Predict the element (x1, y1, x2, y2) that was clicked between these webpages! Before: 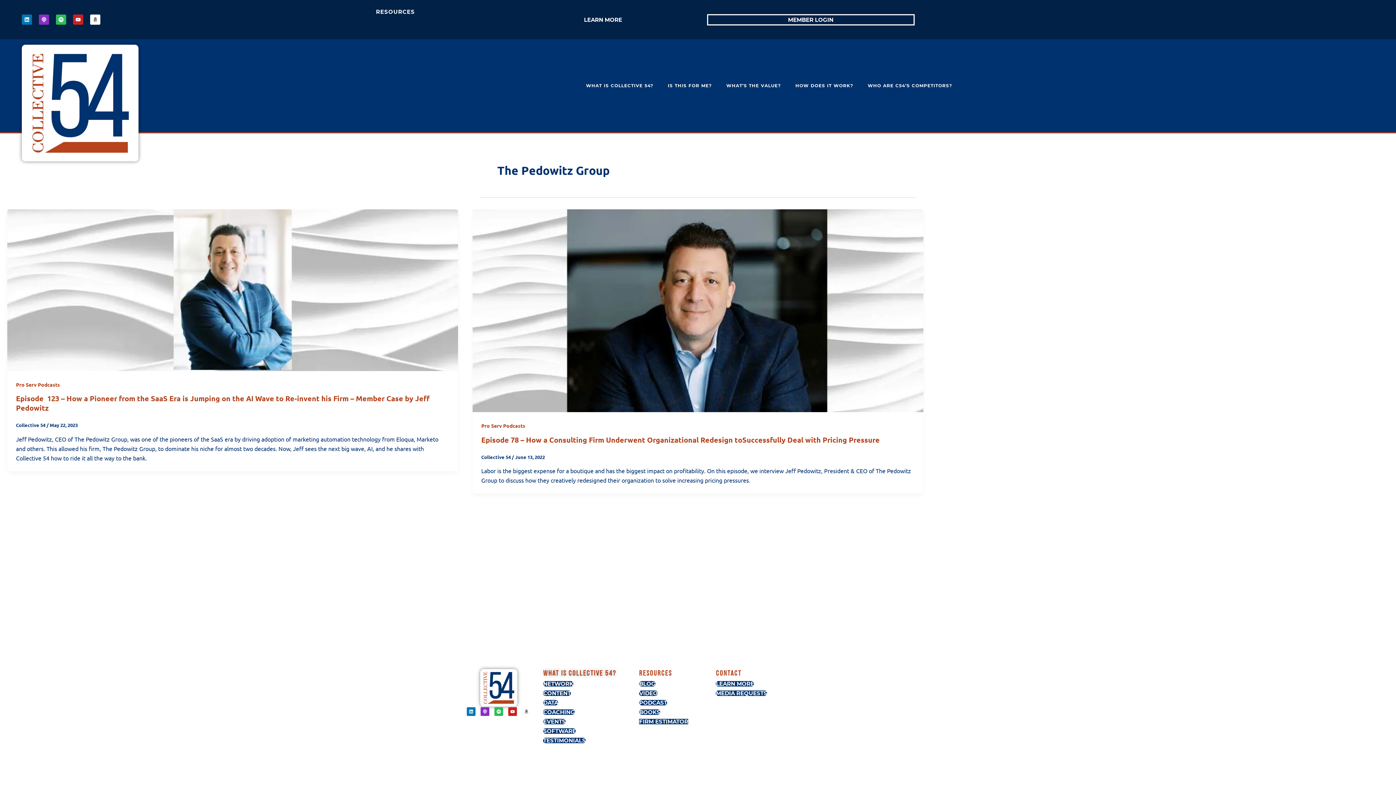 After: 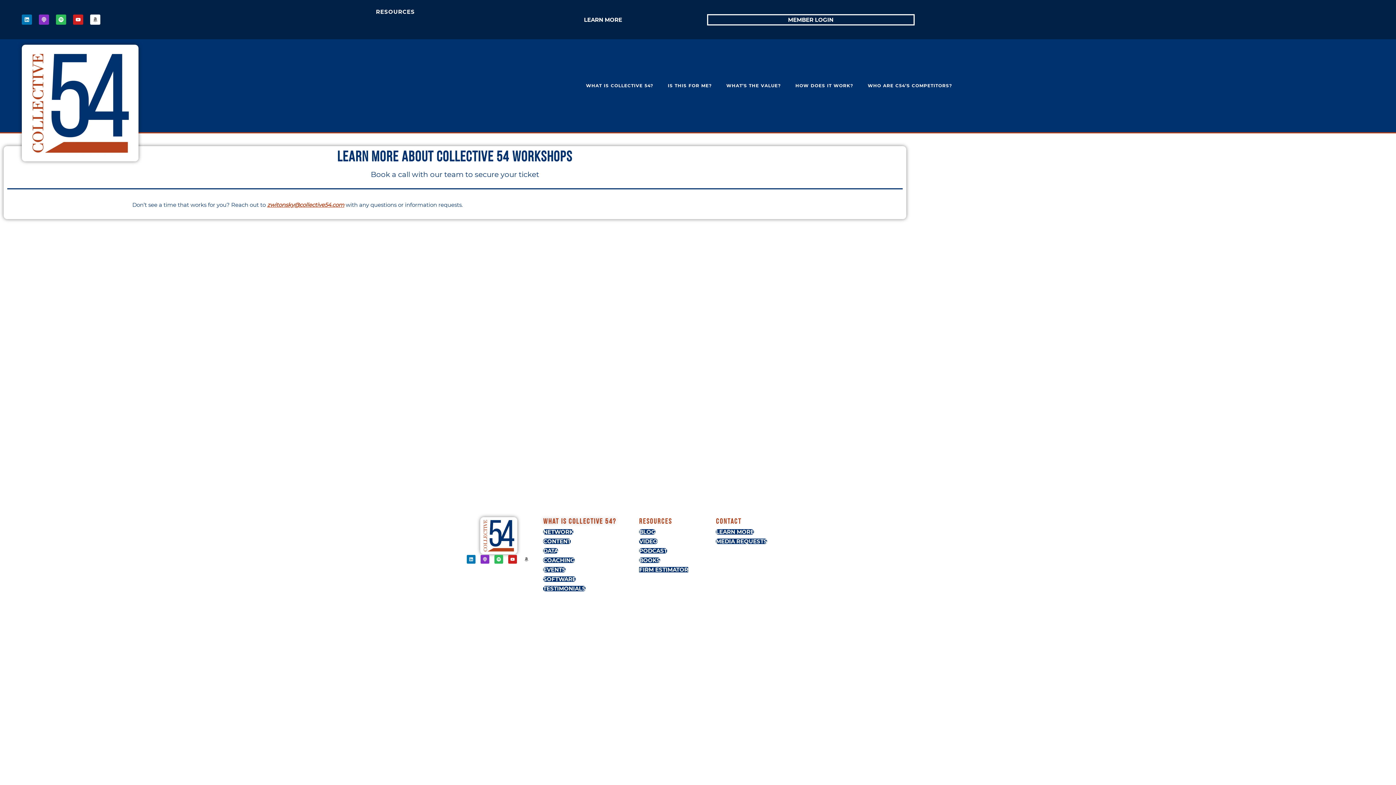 Action: label: CONTACT bbox: (716, 670, 741, 677)